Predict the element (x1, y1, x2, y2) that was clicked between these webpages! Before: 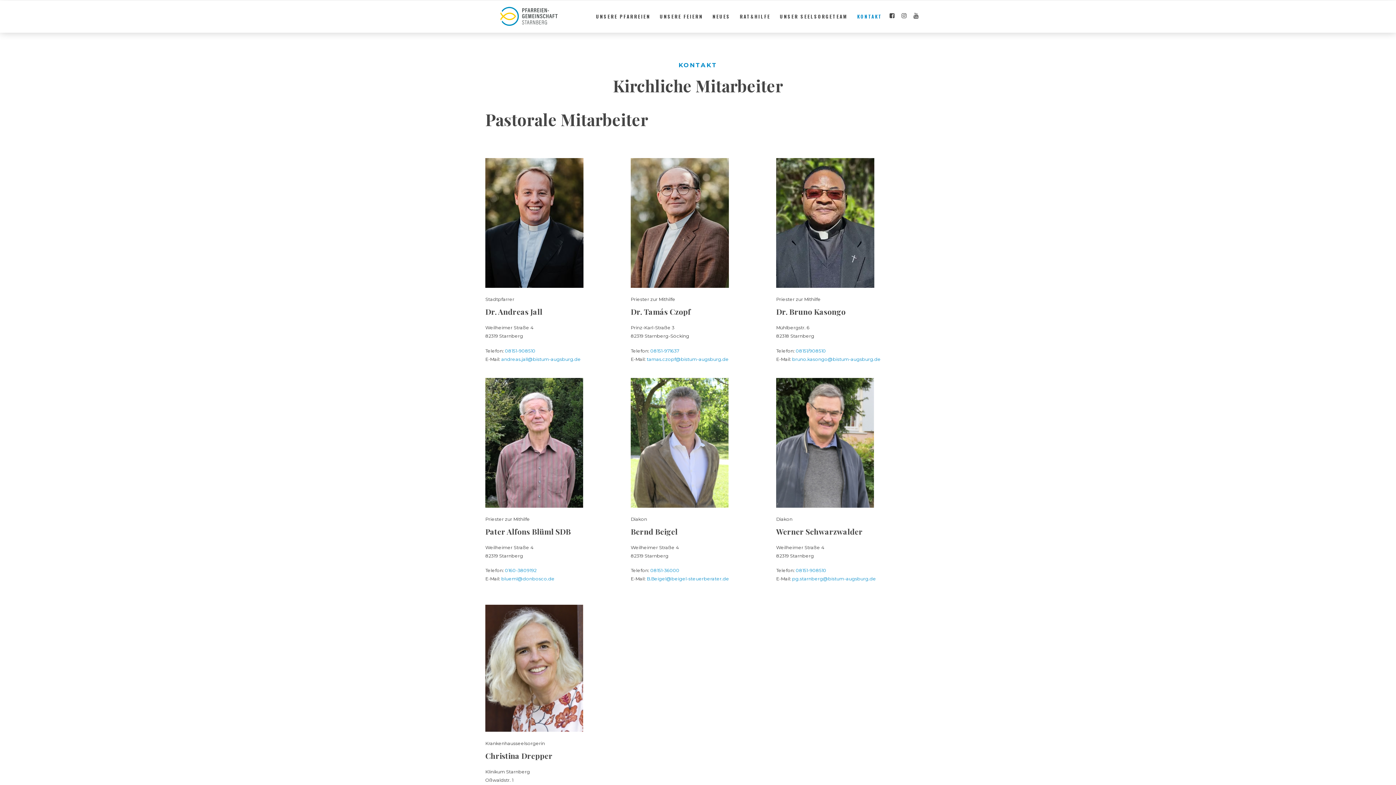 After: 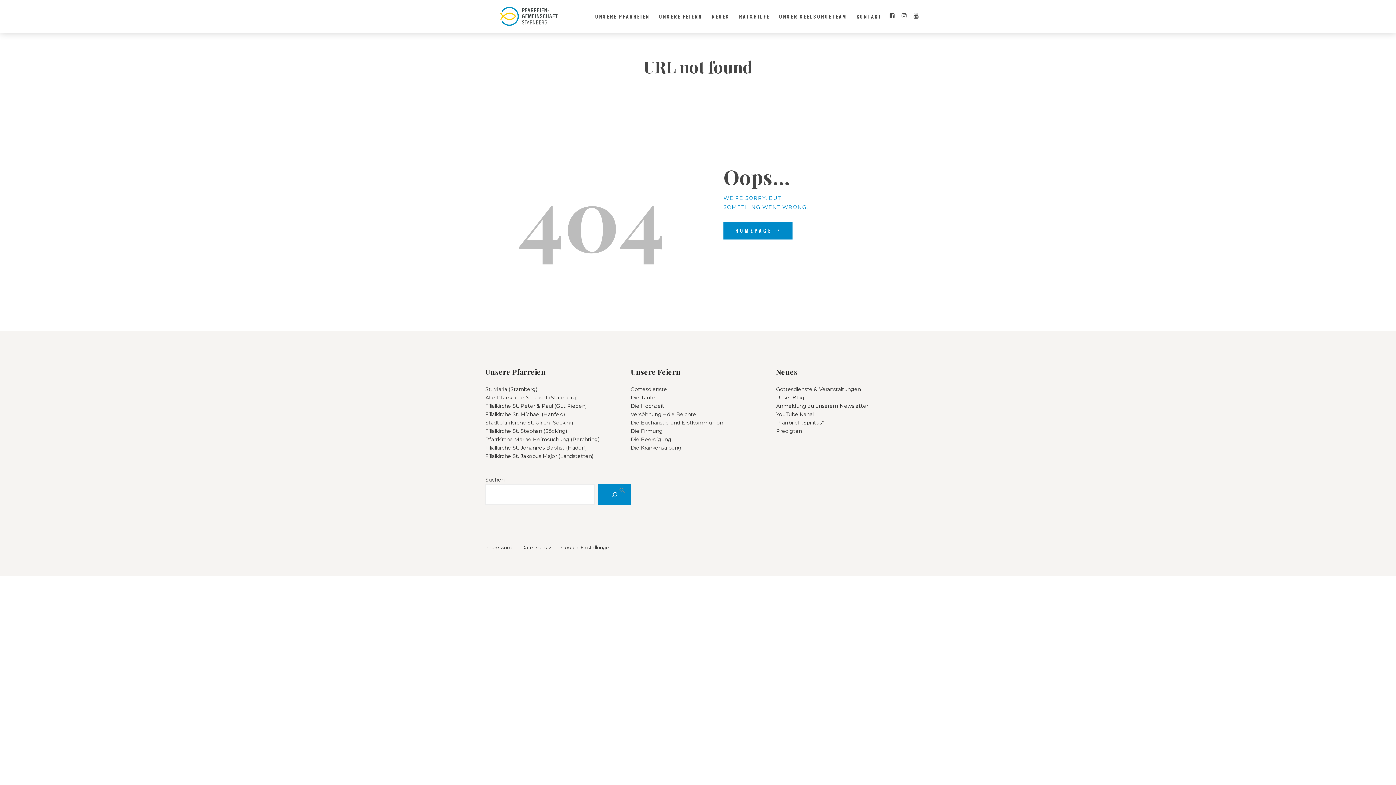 Action: bbox: (792, 576, 876, 581) label: pg.starnberg@bistum-augsburg.de